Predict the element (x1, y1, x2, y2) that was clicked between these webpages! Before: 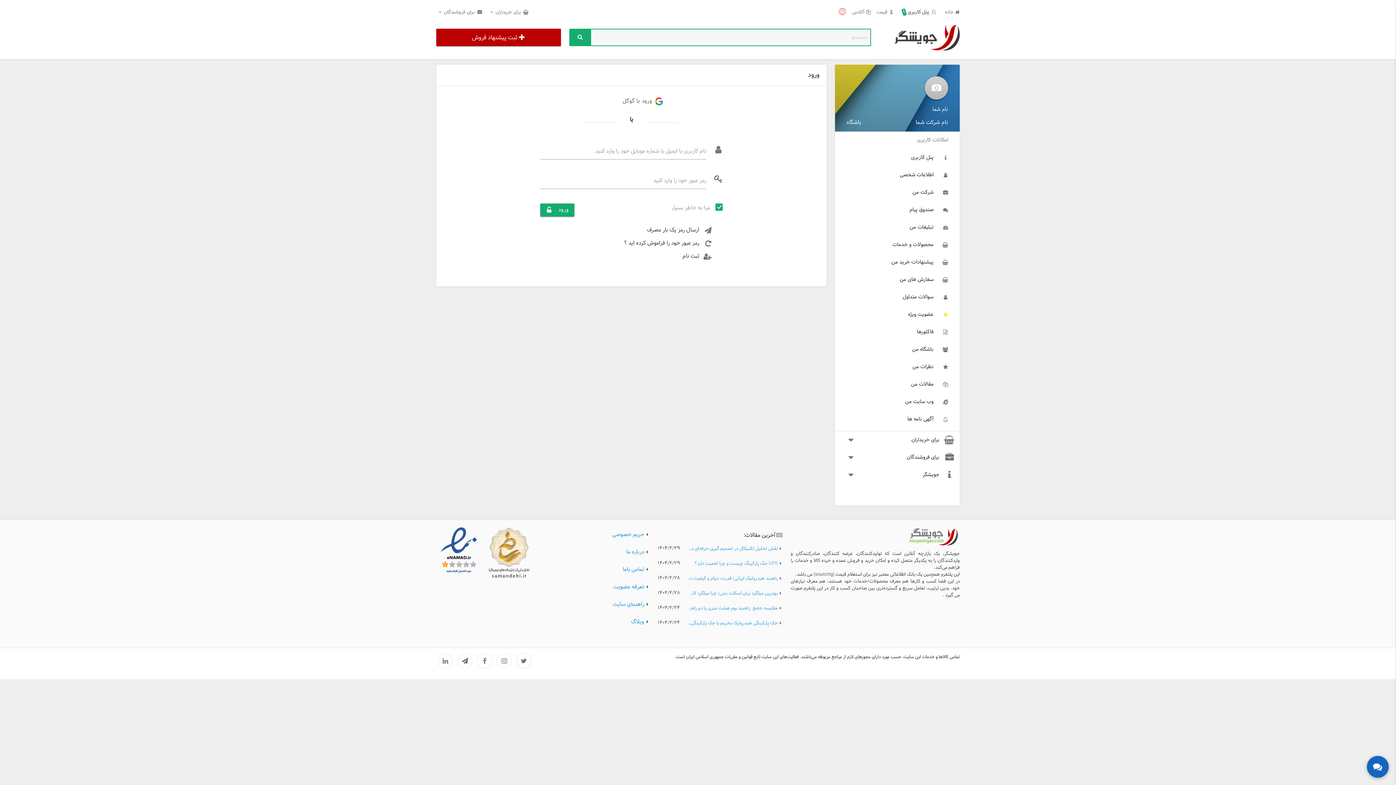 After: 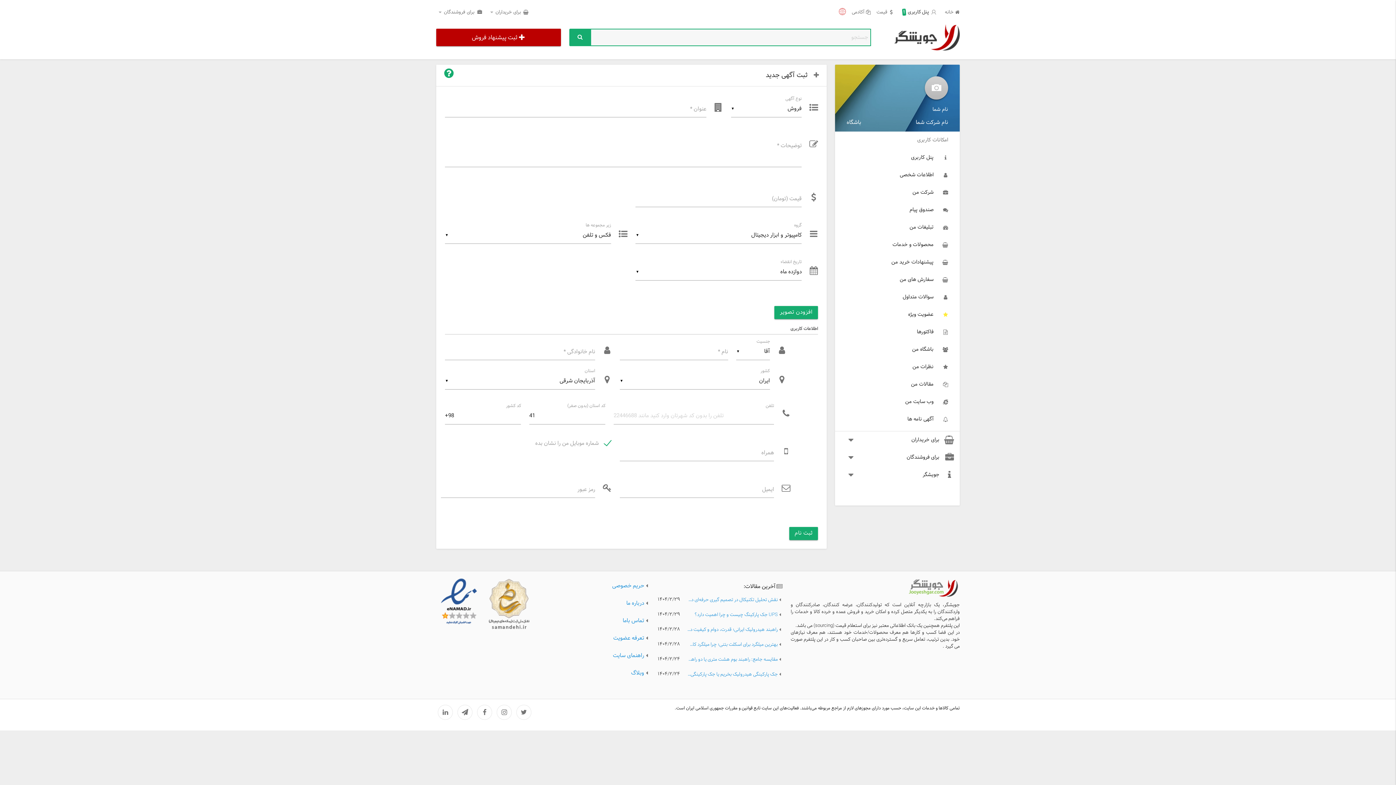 Action: bbox: (436, 28, 561, 46) label: ثبت پیشنهاد فروش